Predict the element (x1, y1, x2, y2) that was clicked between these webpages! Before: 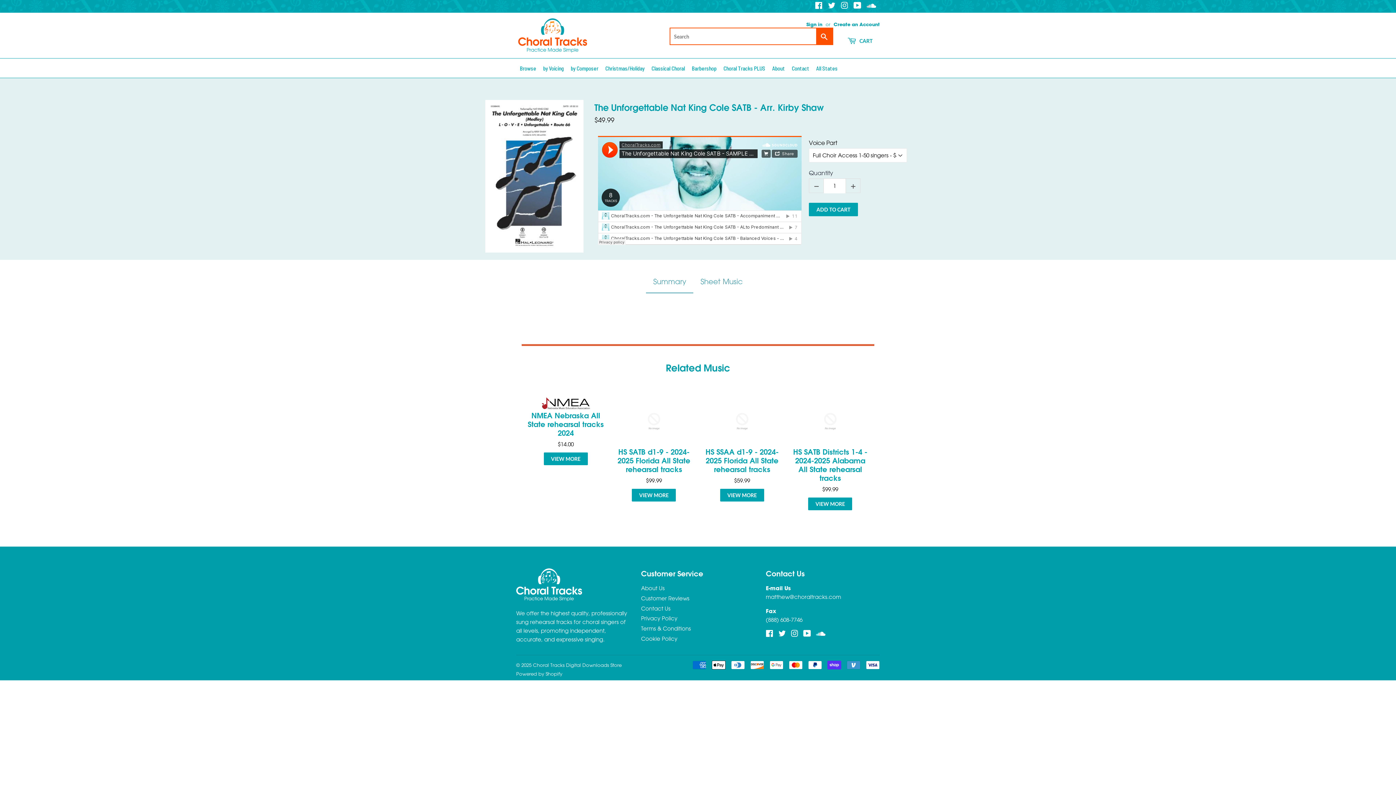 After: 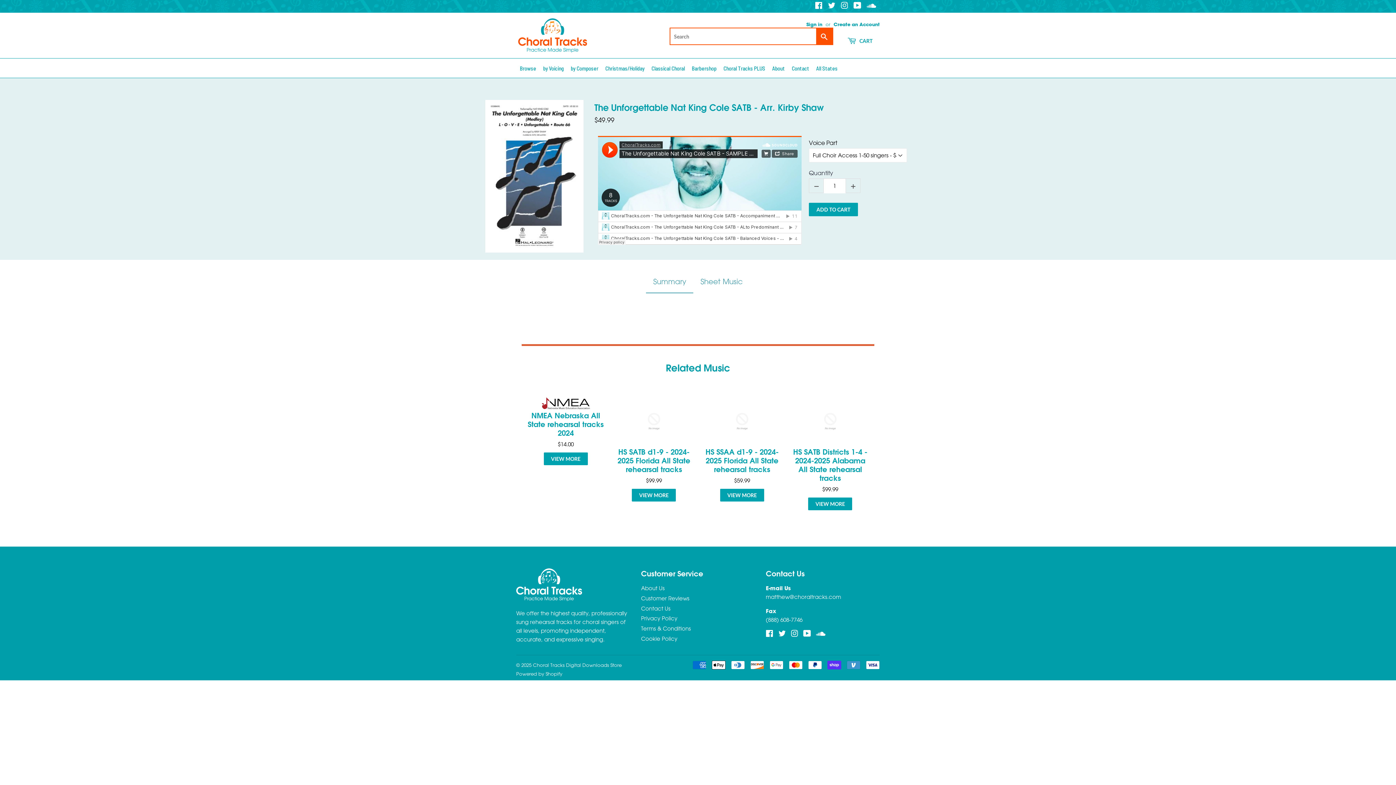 Action: bbox: (485, 100, 583, 252)